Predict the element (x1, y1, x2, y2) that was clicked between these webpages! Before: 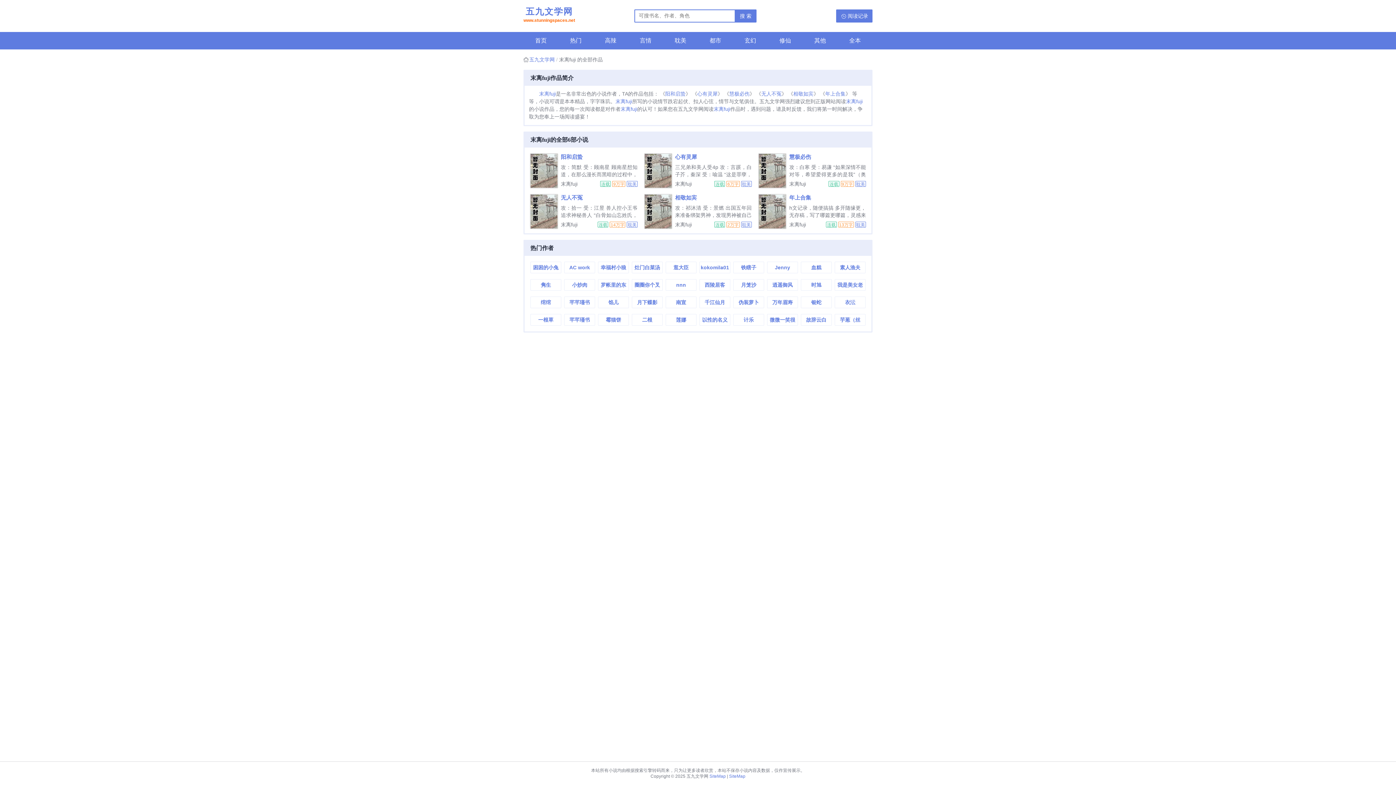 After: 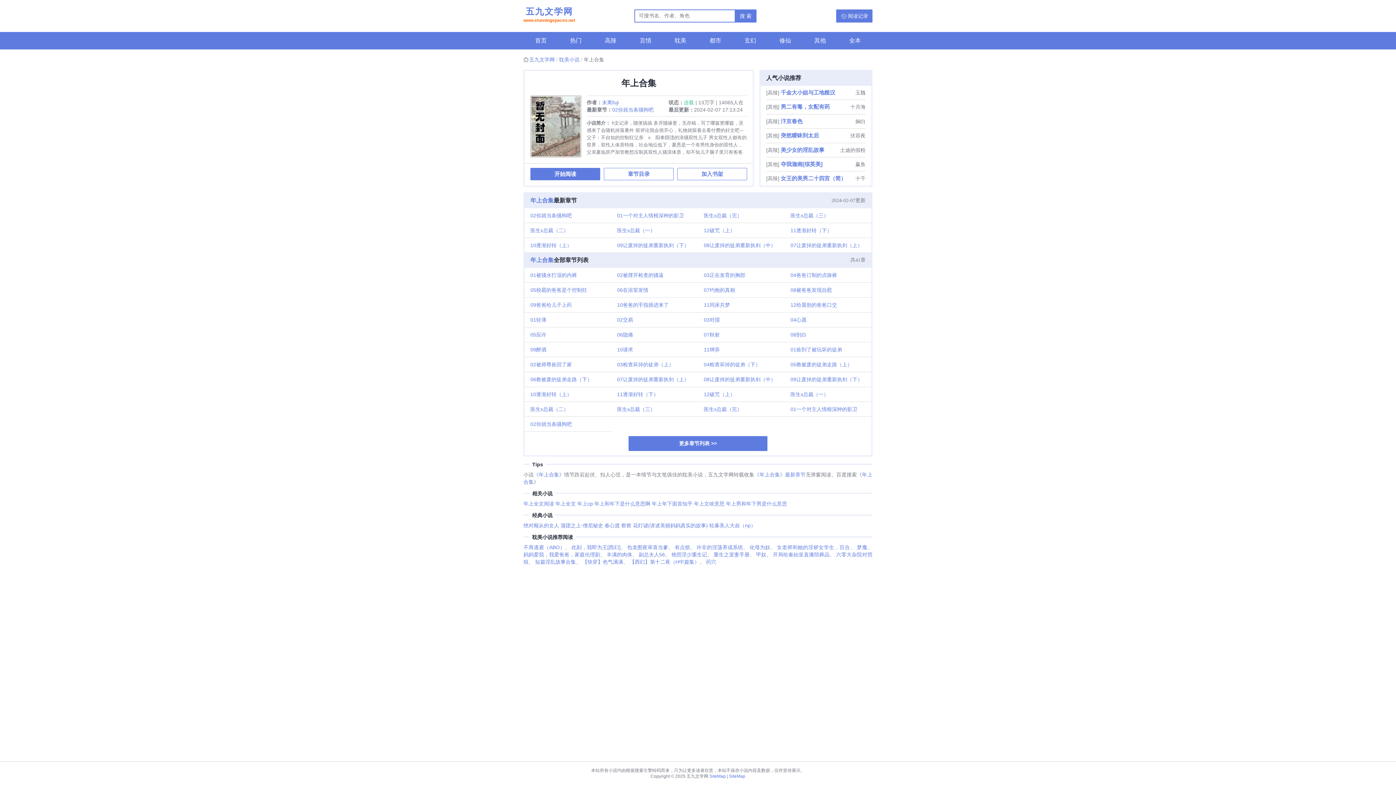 Action: bbox: (758, 194, 789, 229)